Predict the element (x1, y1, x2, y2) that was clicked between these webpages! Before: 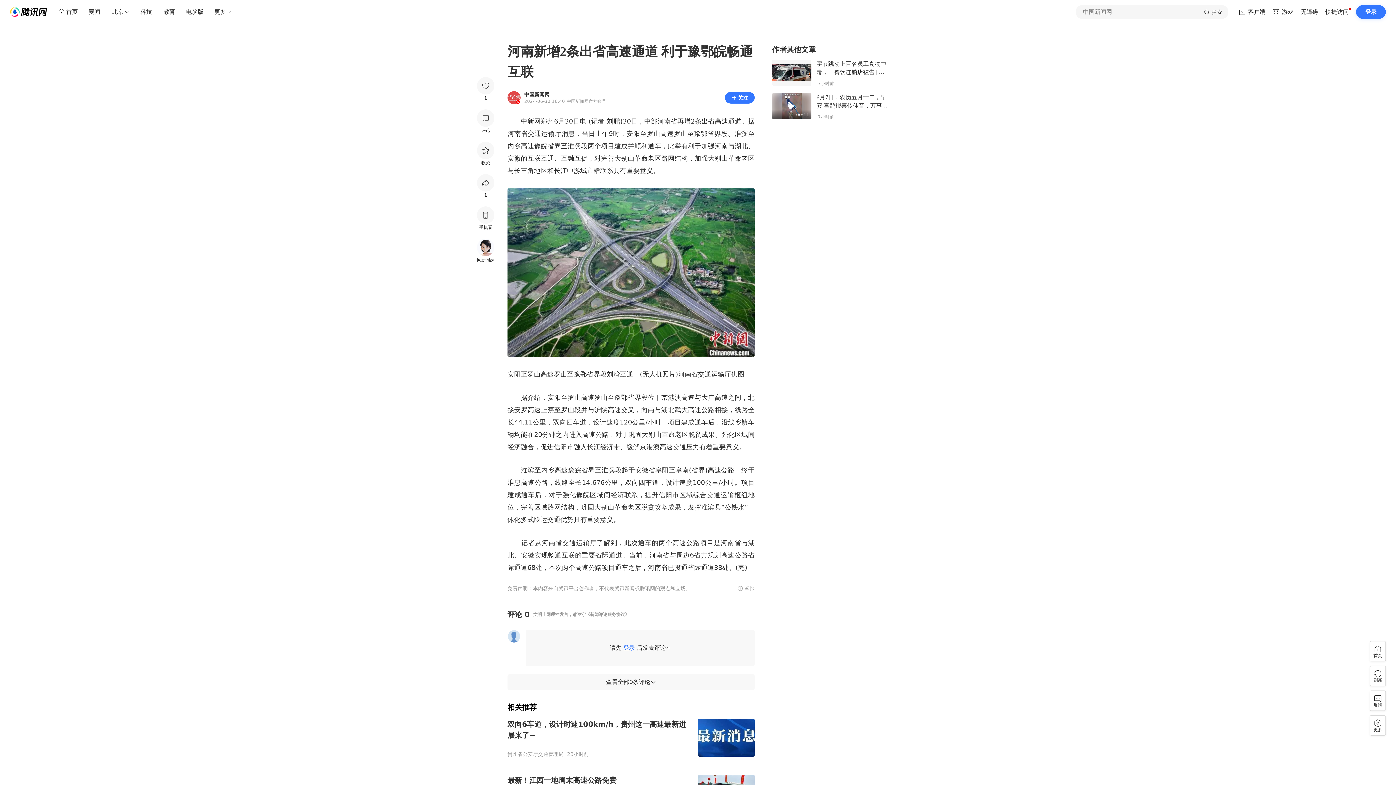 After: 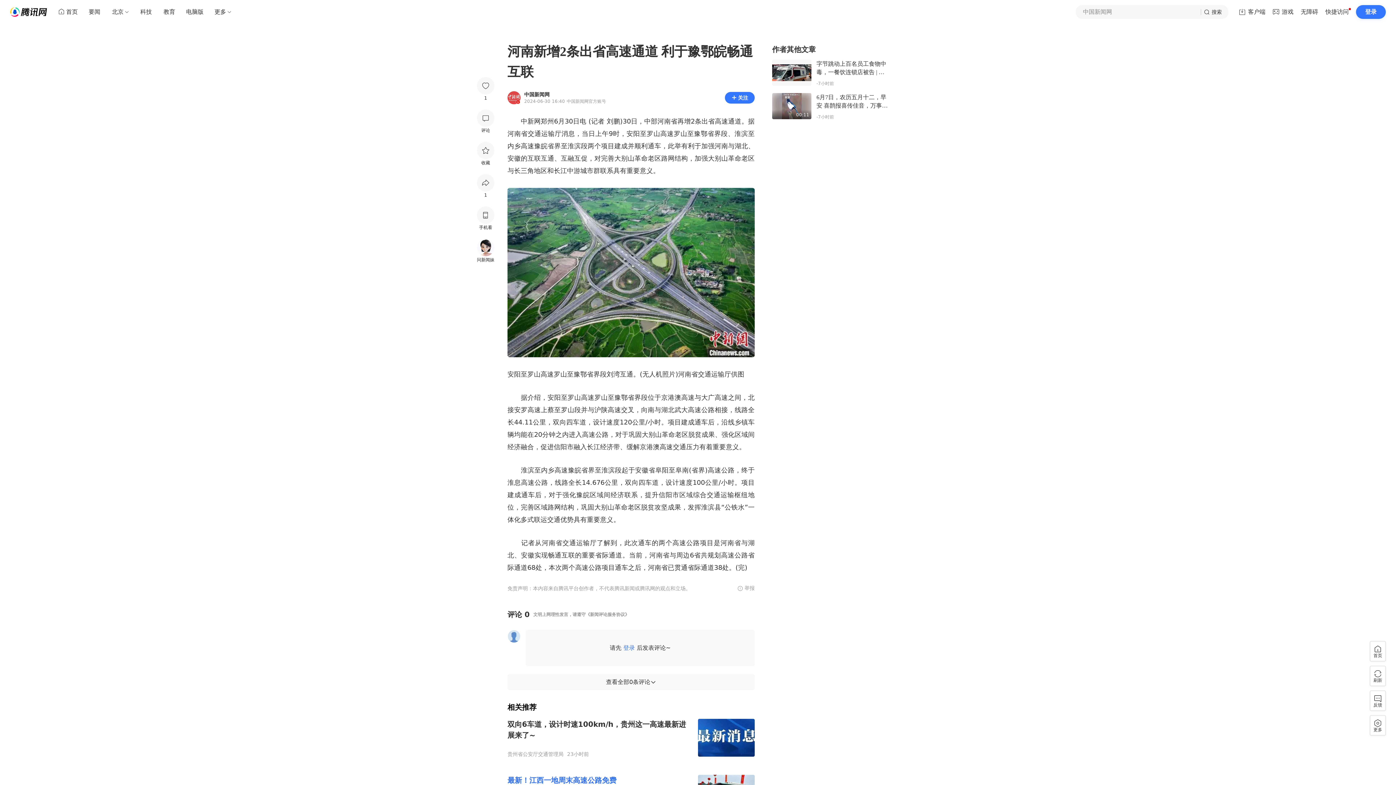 Action: label: 最新！江西一地周末高速公路免费 bbox: (507, 776, 616, 785)